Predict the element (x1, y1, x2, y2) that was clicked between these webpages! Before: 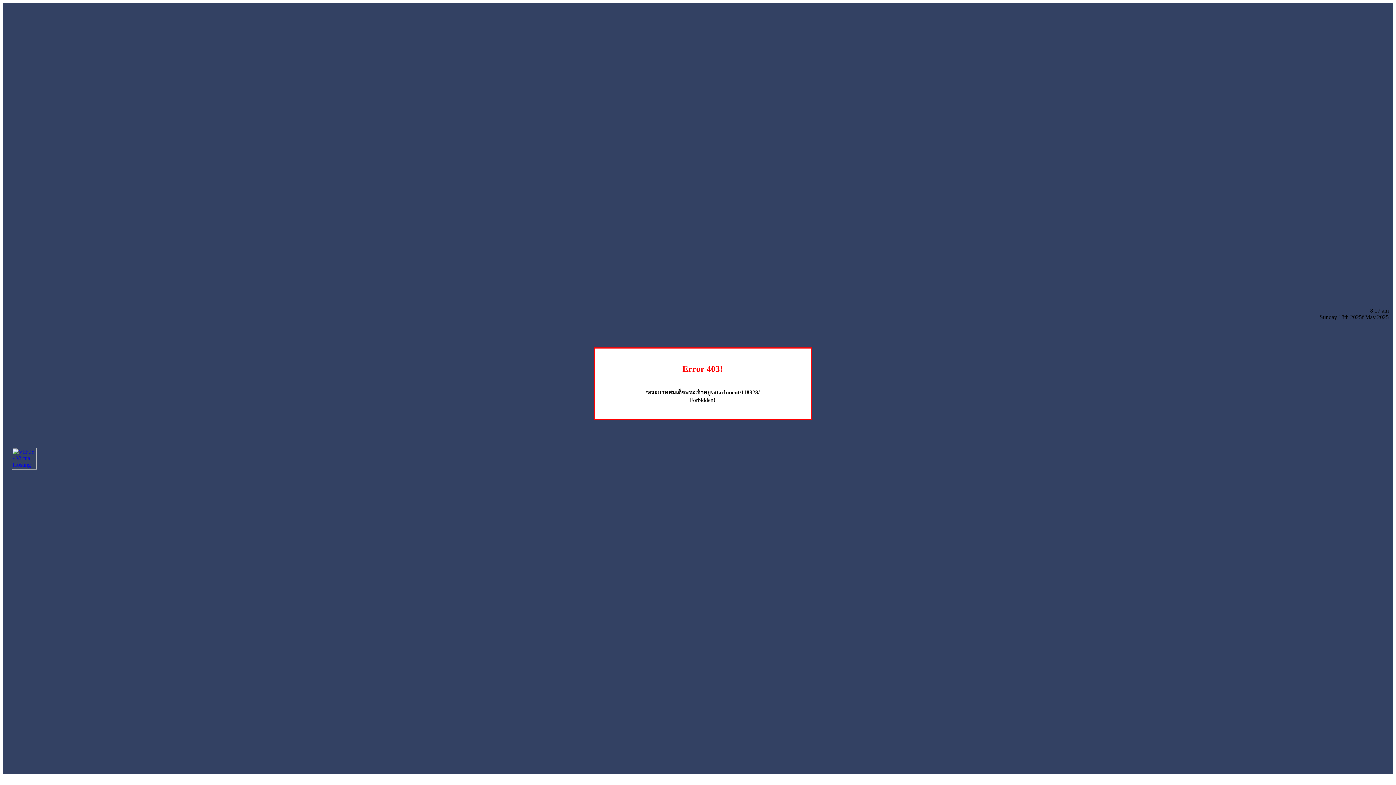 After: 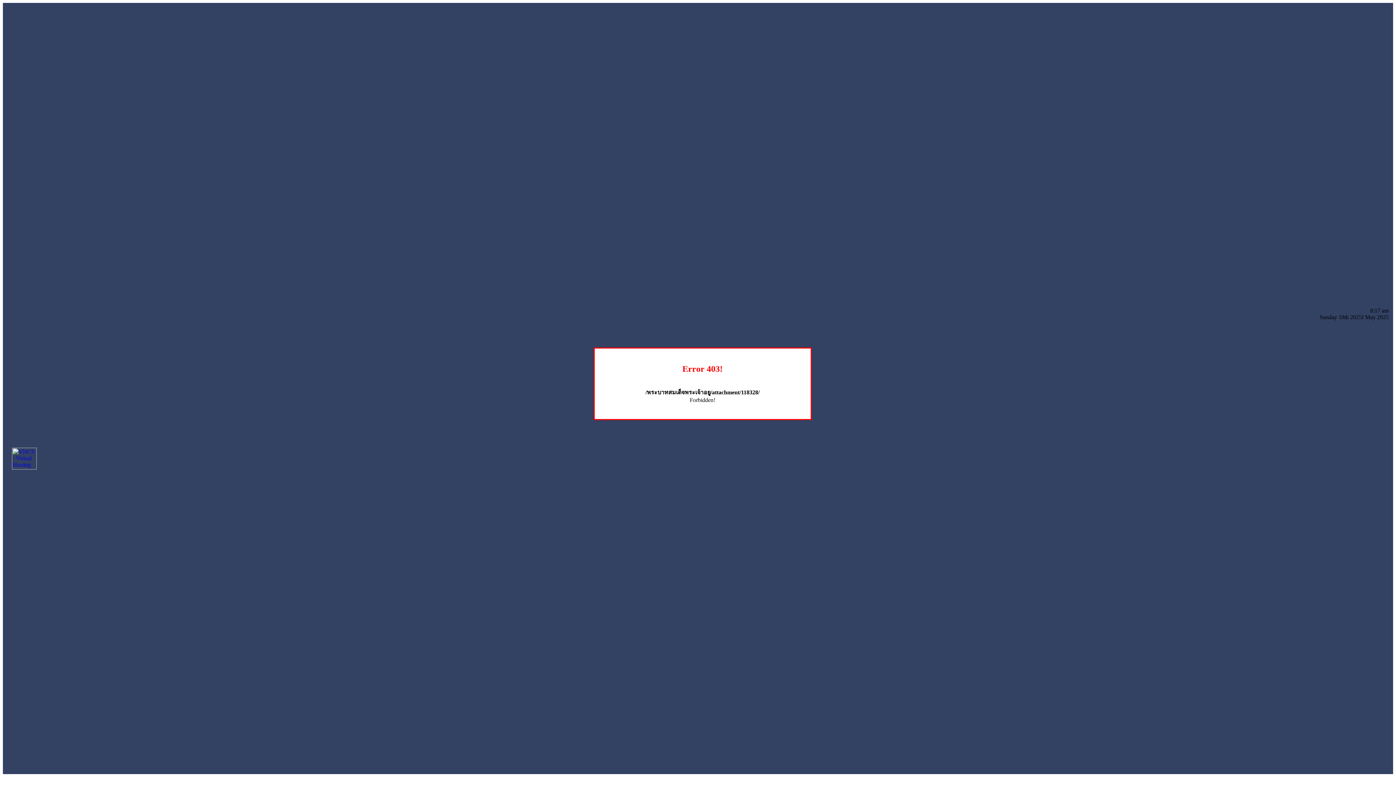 Action: bbox: (12, 464, 36, 470)